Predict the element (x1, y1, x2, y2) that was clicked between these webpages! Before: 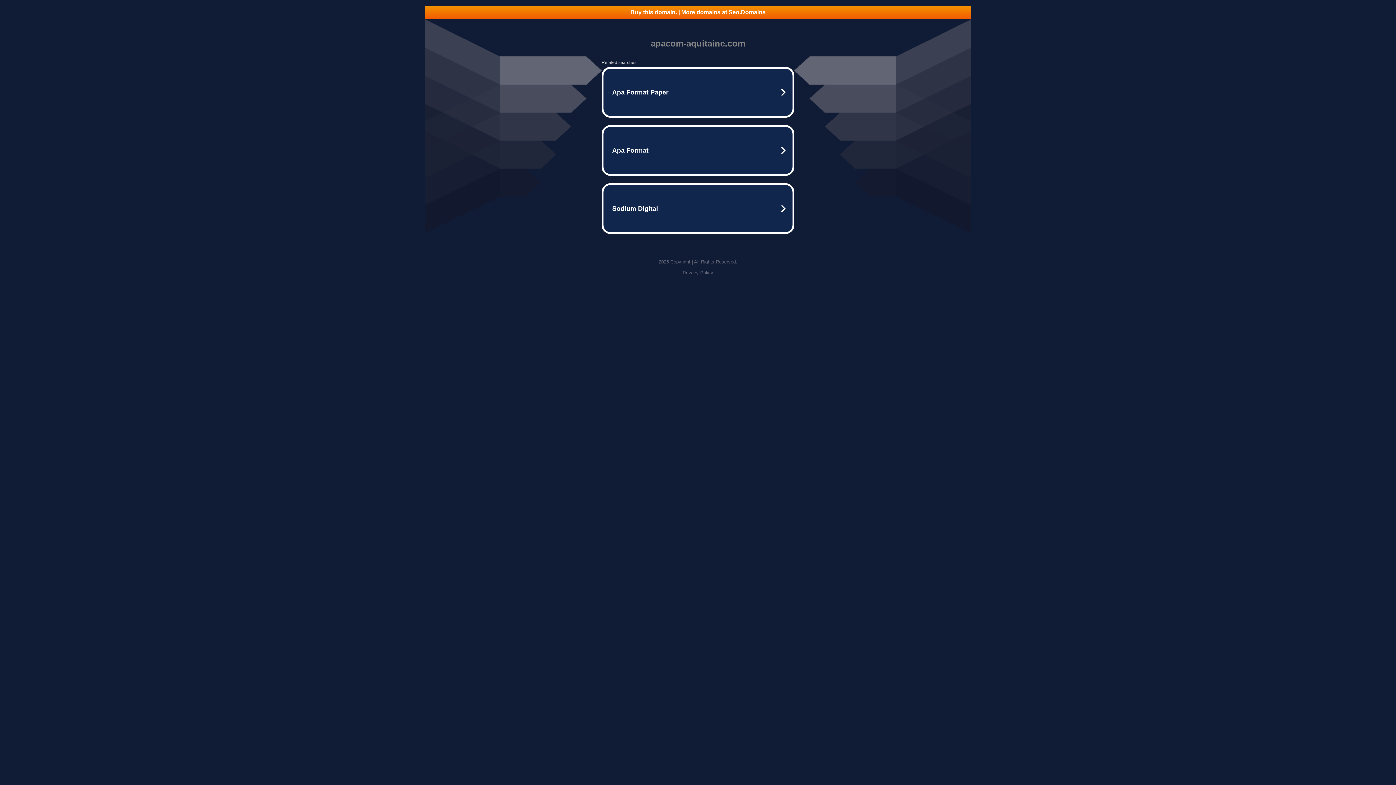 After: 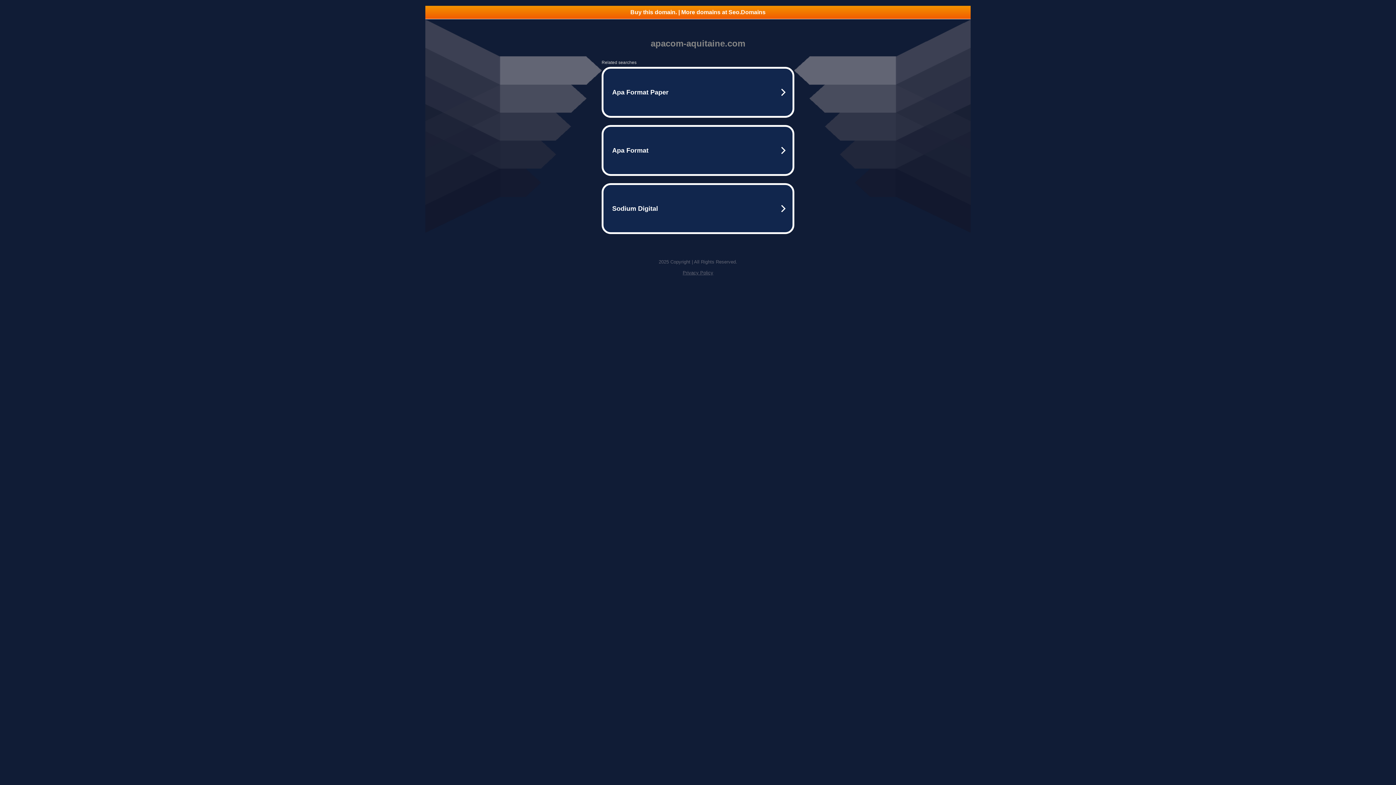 Action: bbox: (682, 270, 713, 275) label: Privacy Policy